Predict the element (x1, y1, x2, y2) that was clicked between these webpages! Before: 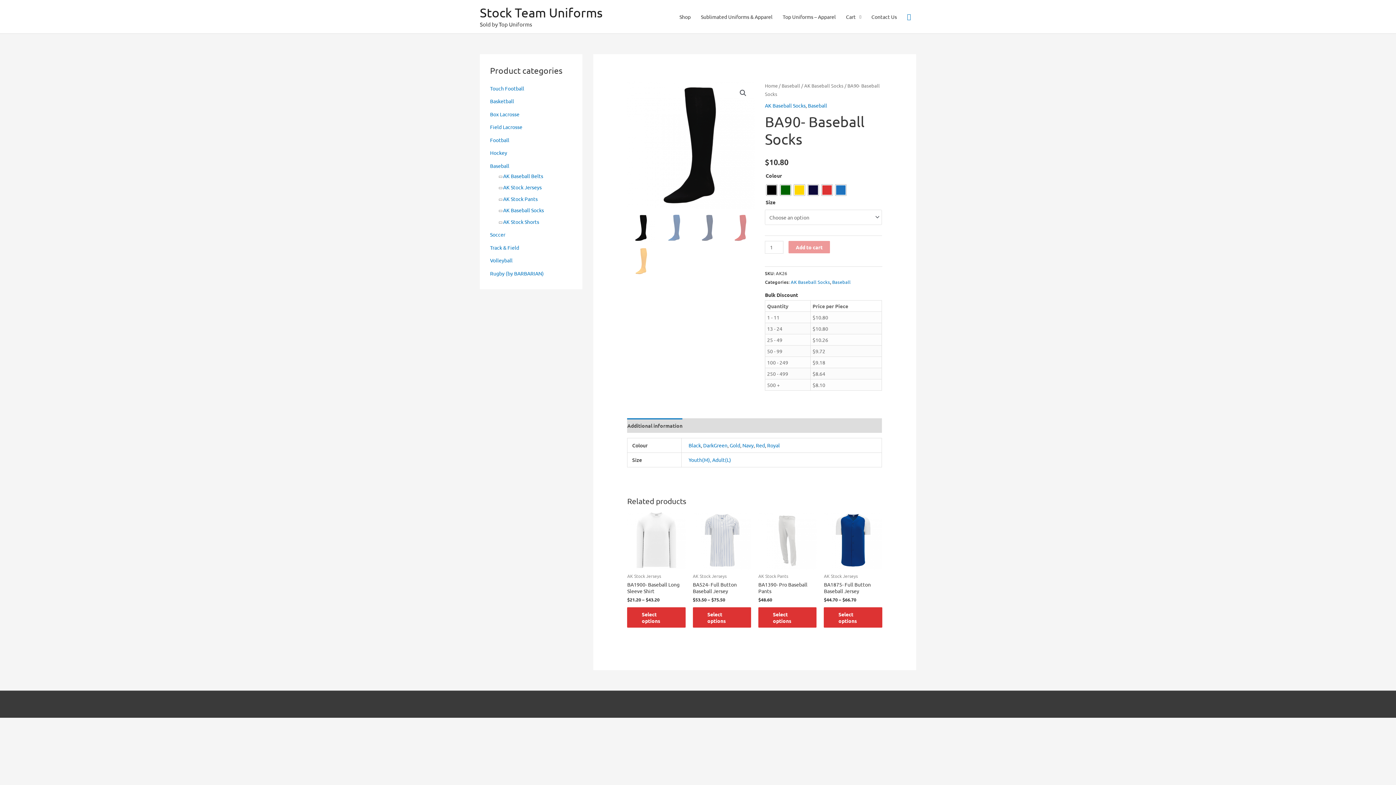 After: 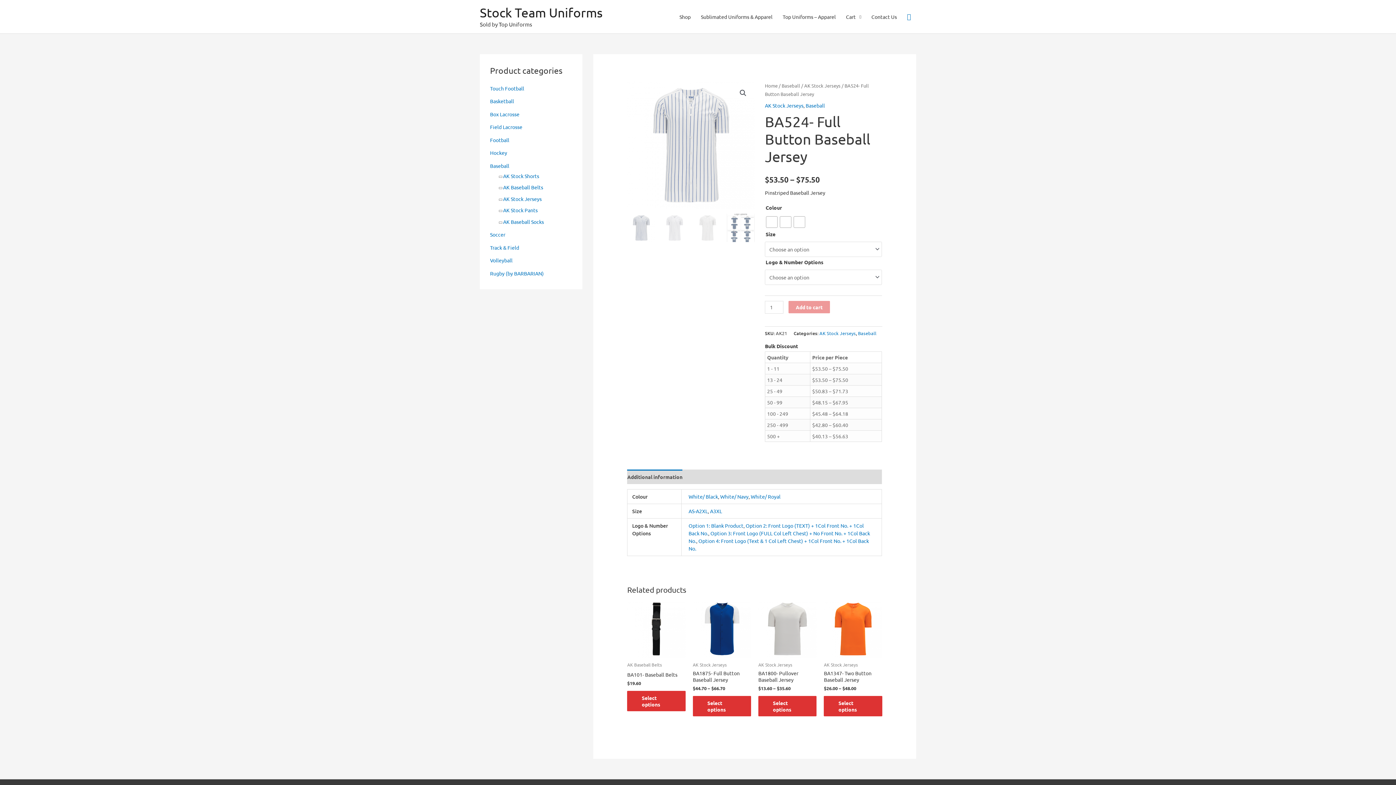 Action: bbox: (692, 511, 751, 569)